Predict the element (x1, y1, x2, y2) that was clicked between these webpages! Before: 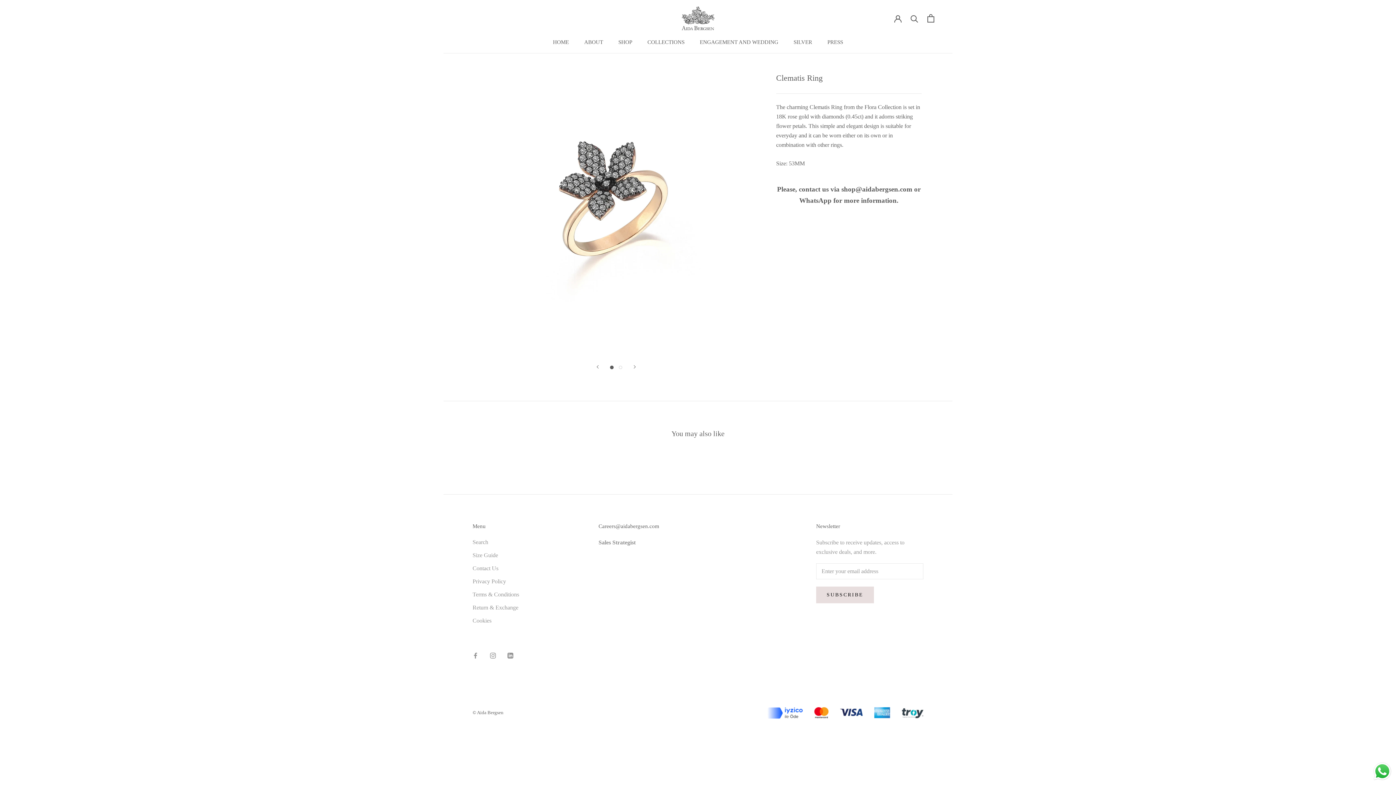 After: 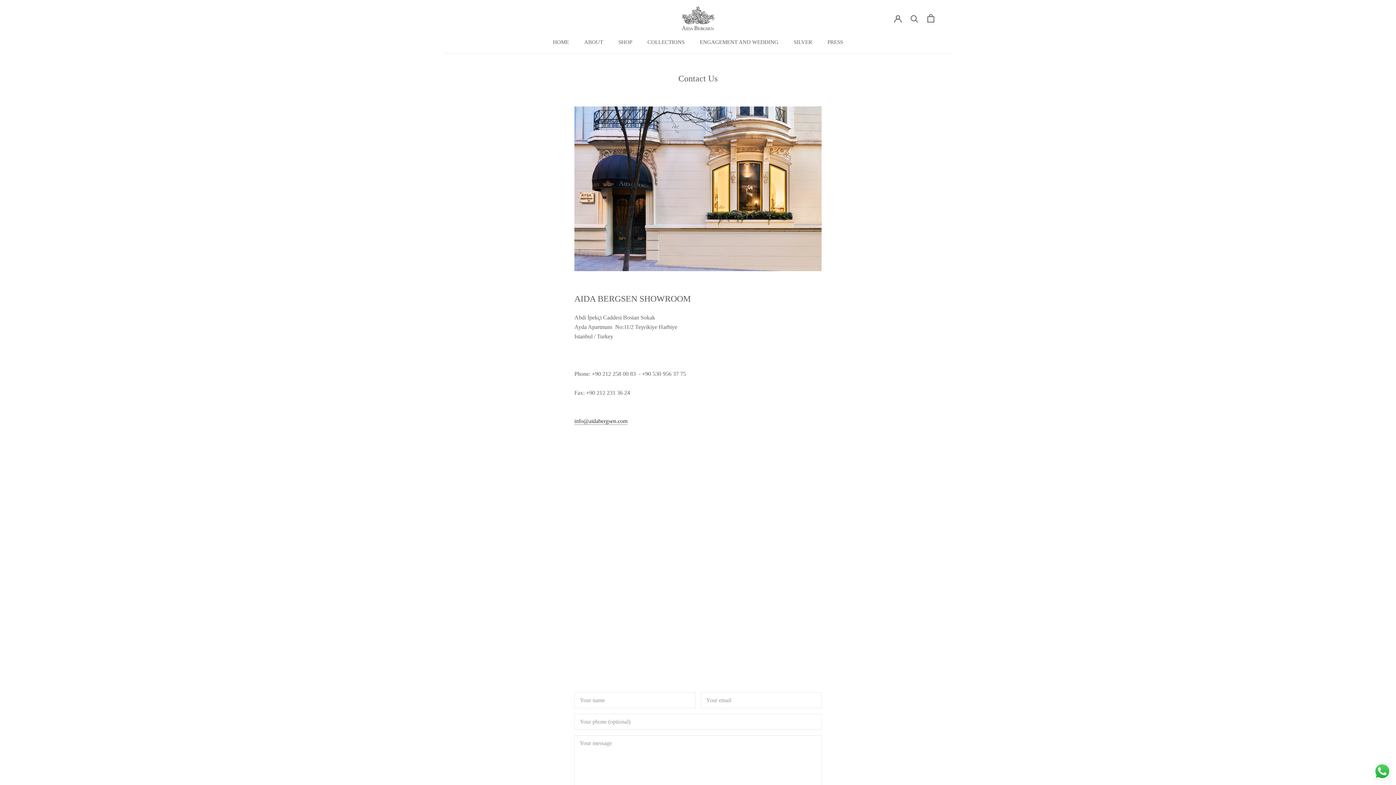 Action: label: Contact Us bbox: (472, 564, 519, 573)